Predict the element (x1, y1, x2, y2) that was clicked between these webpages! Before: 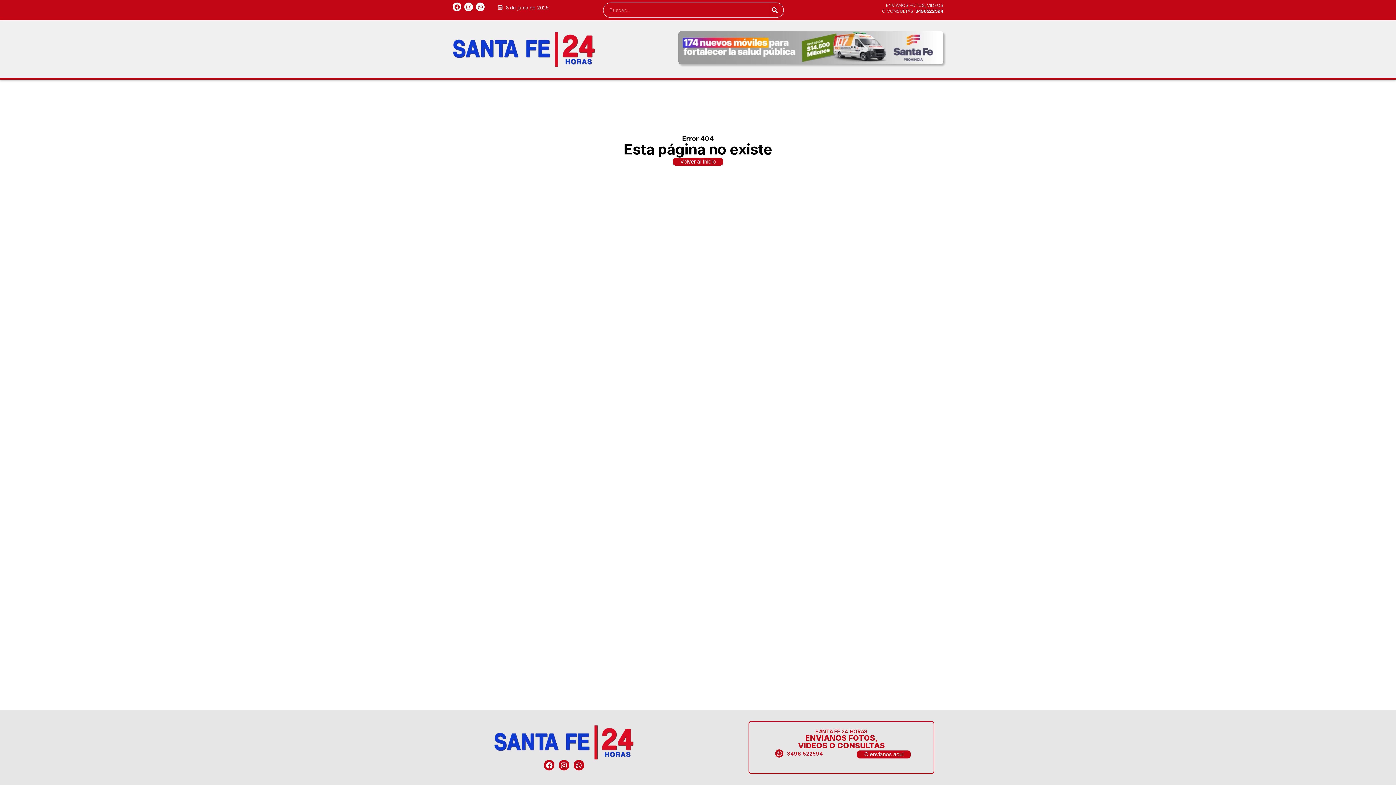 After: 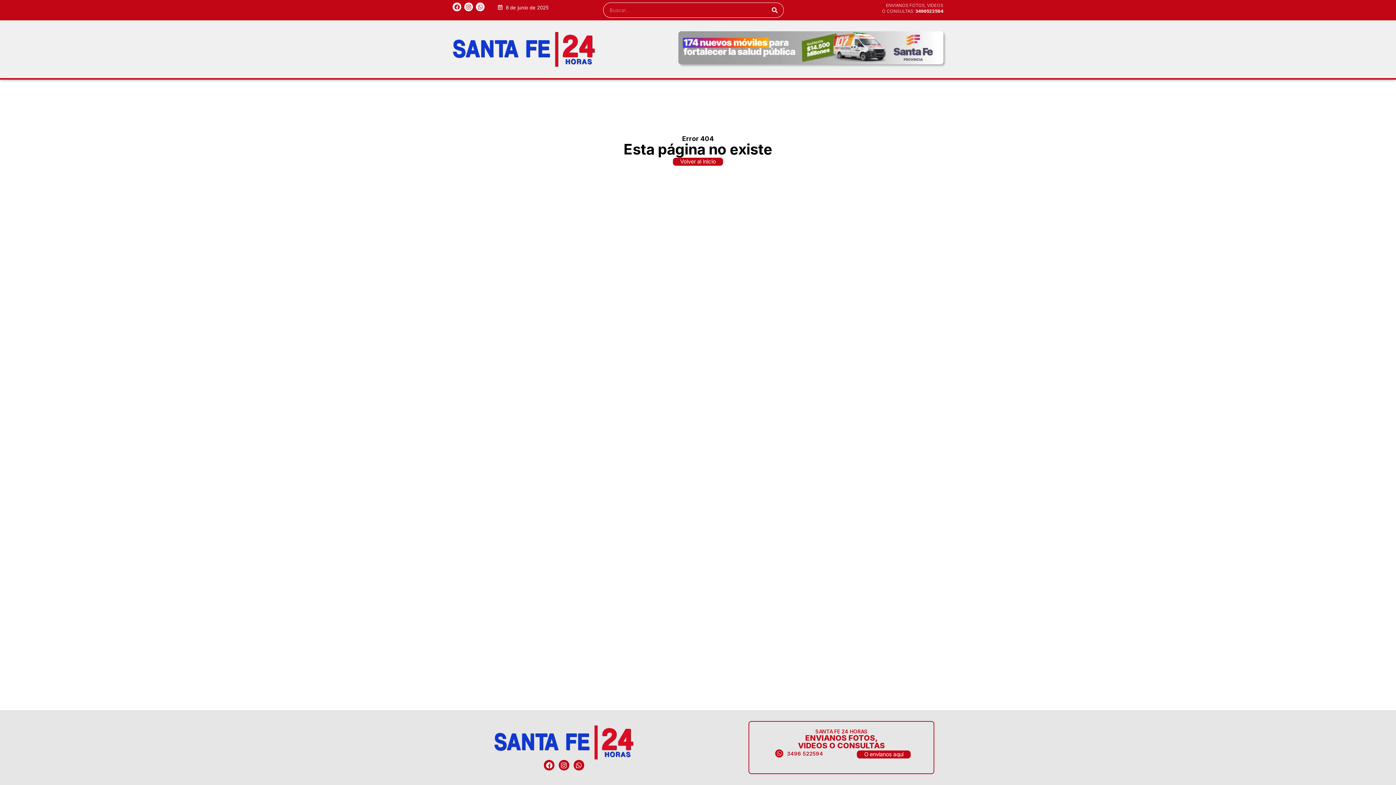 Action: label: O envíanos aquí bbox: (857, 751, 911, 759)